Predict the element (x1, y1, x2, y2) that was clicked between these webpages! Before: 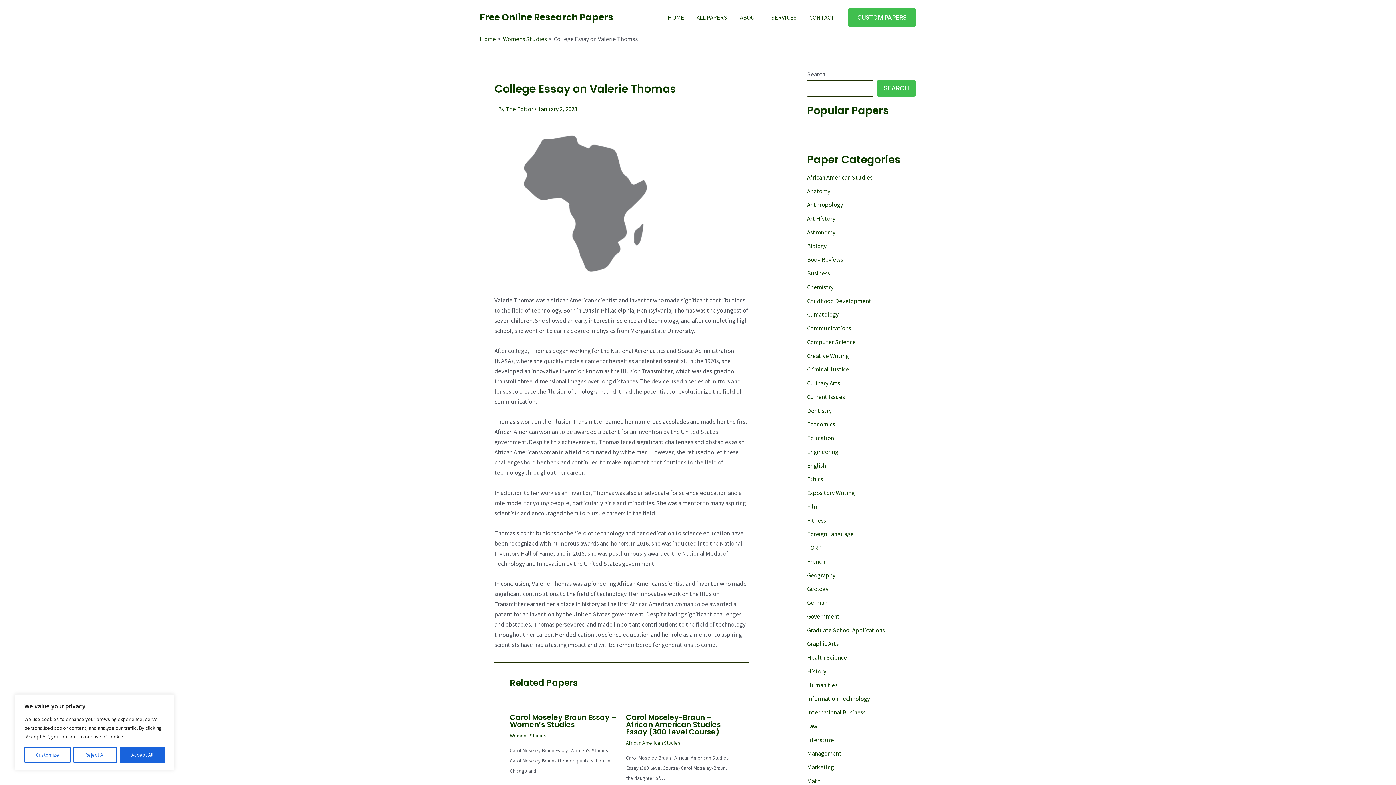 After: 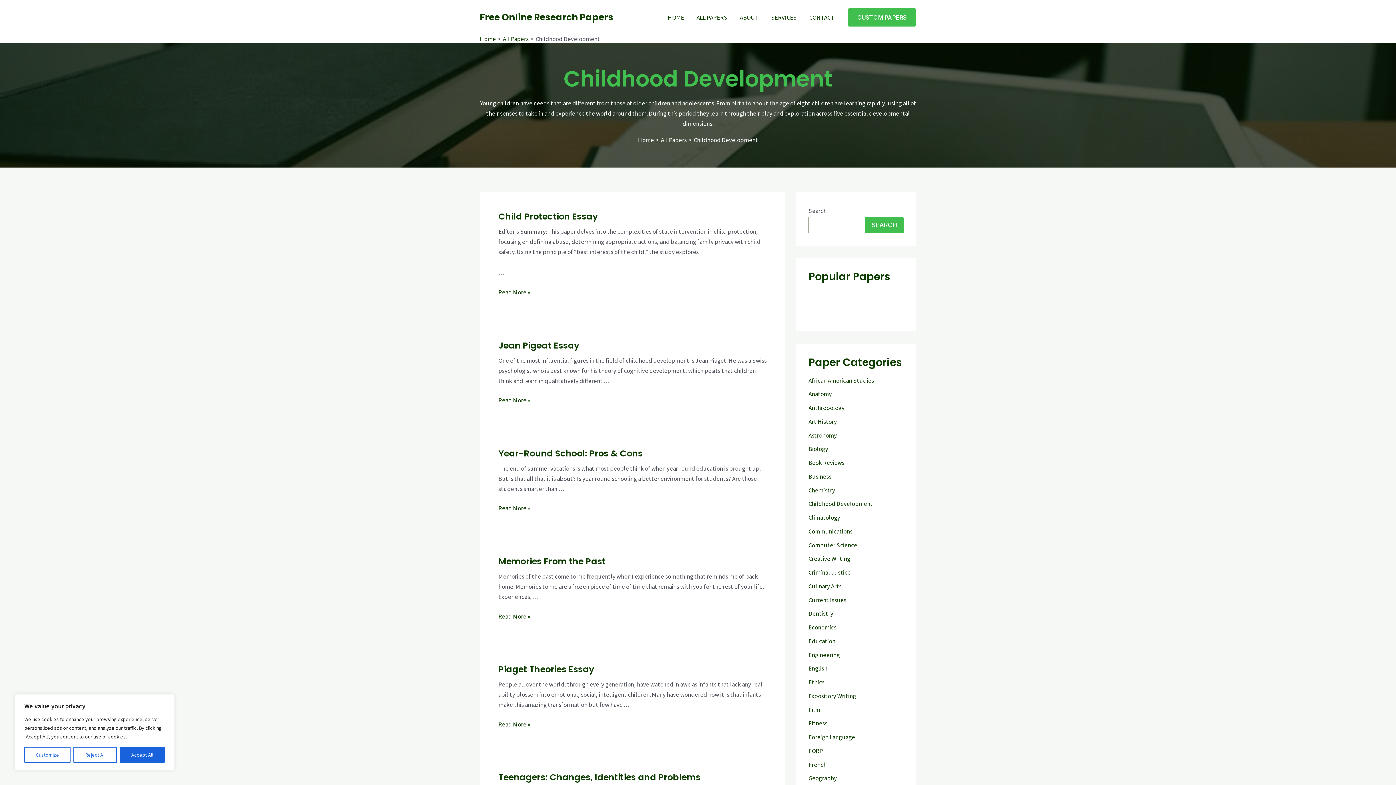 Action: label: Childhood Development bbox: (807, 296, 871, 304)